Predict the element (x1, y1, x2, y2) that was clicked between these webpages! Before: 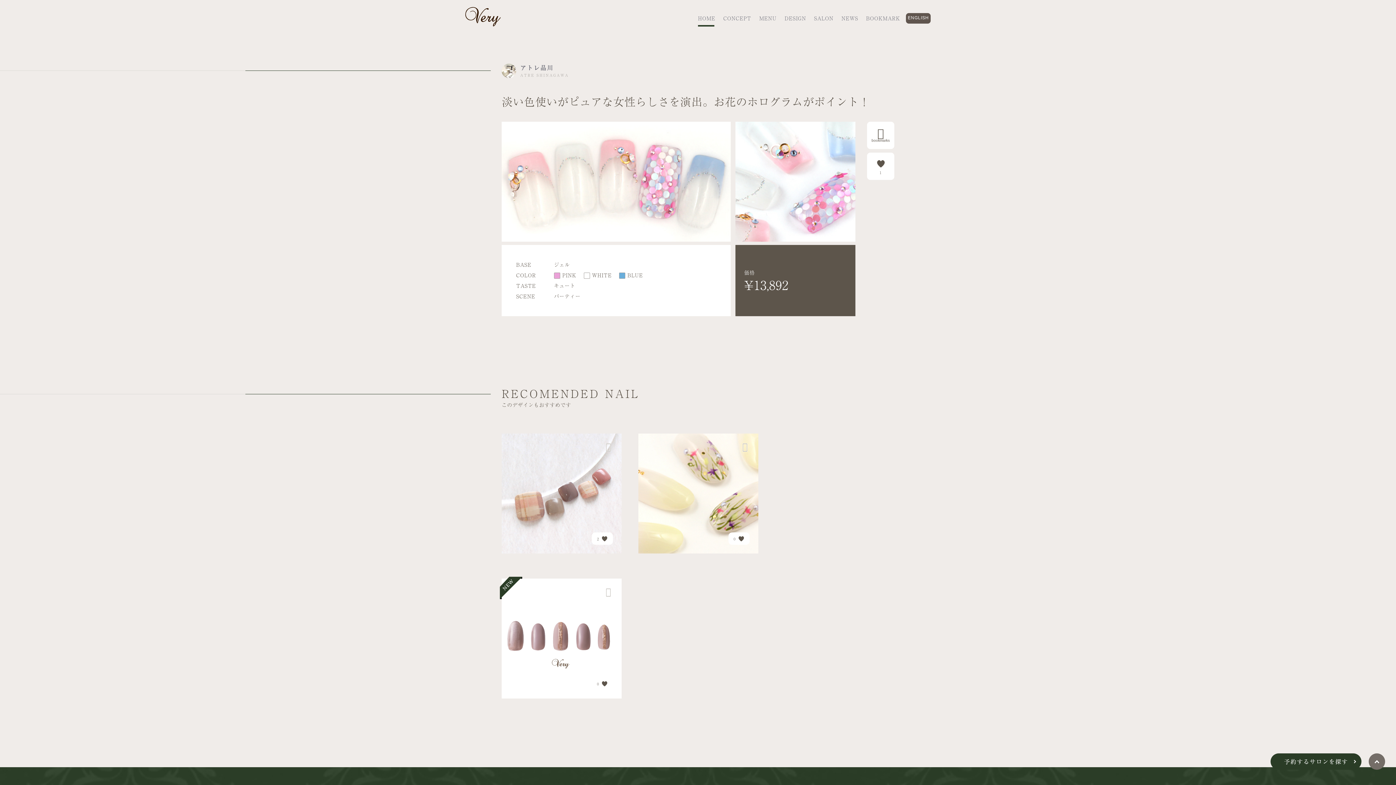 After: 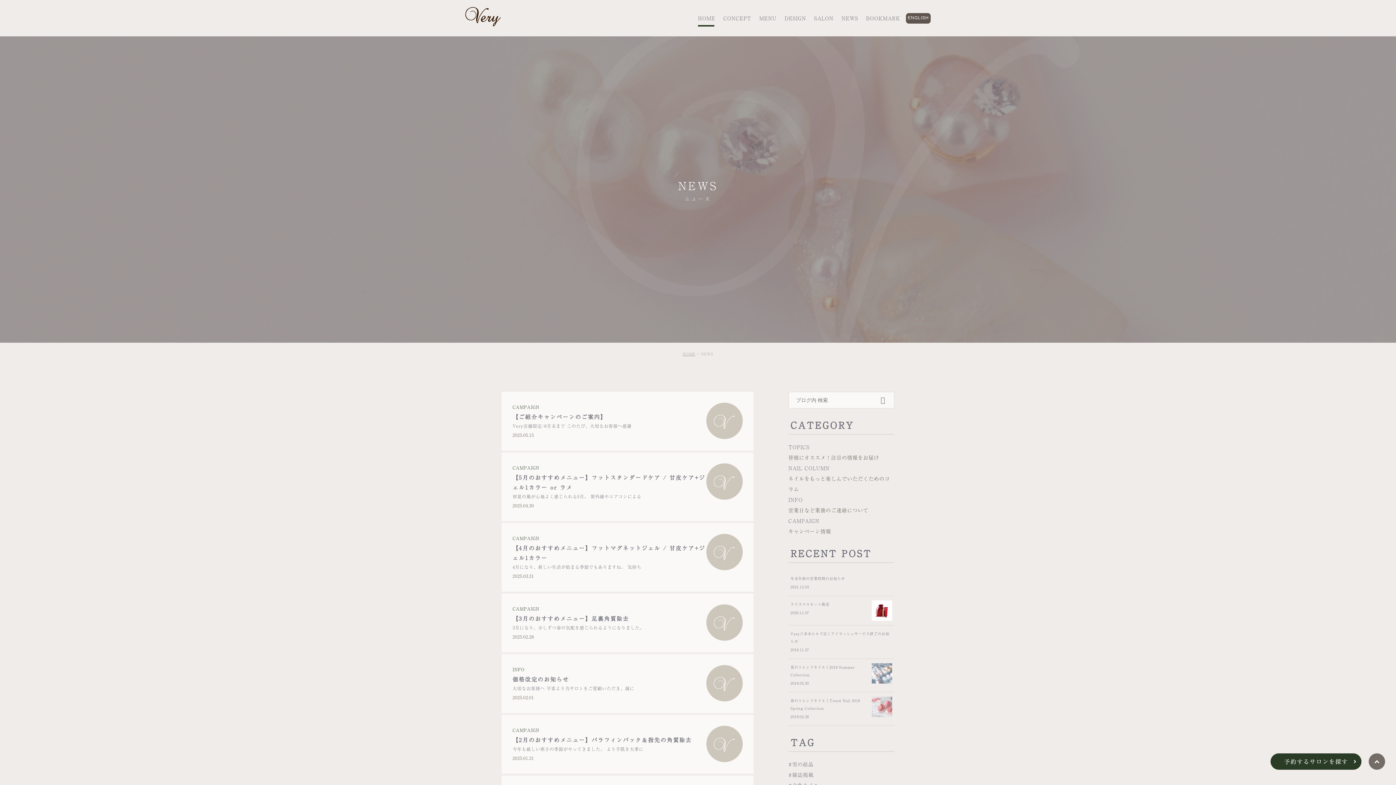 Action: label: NEWS bbox: (841, 14, 858, 21)